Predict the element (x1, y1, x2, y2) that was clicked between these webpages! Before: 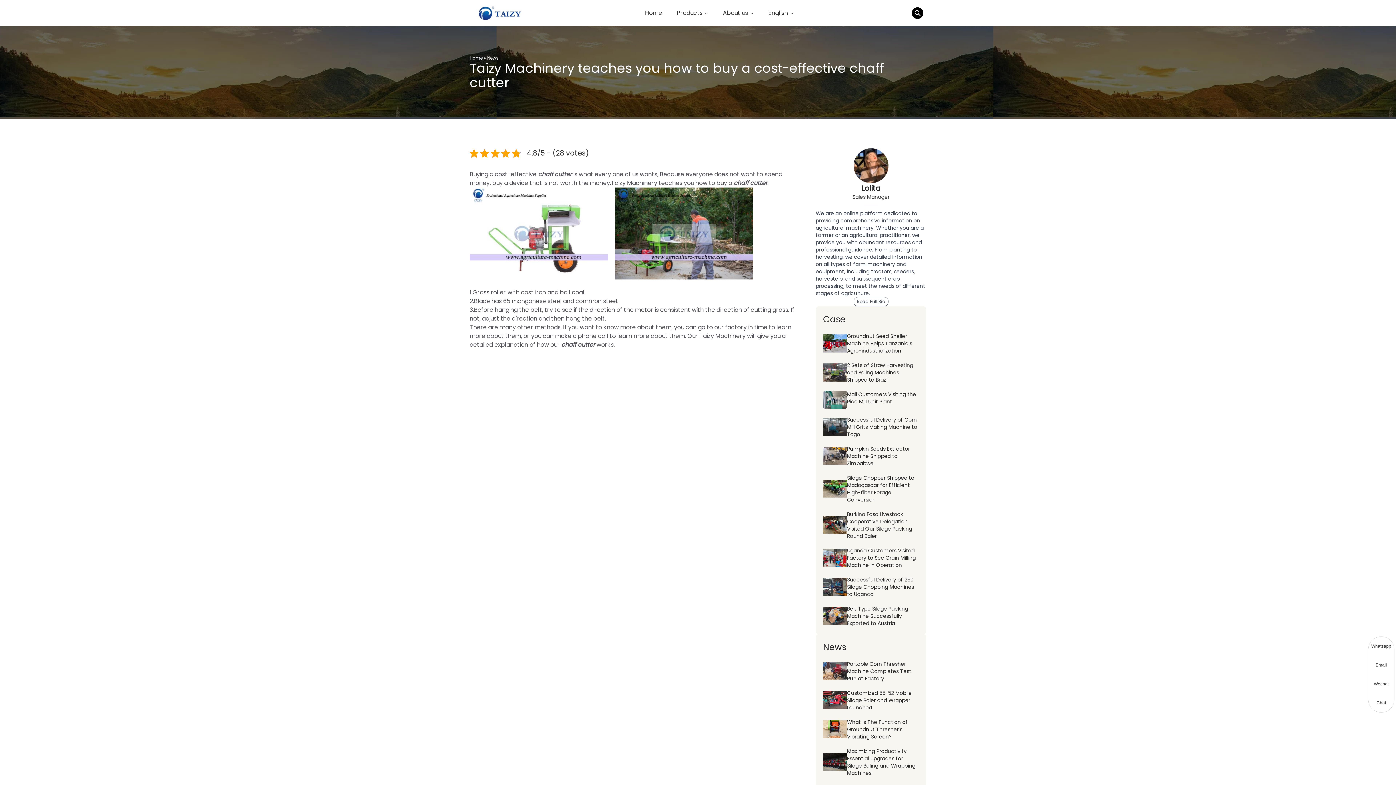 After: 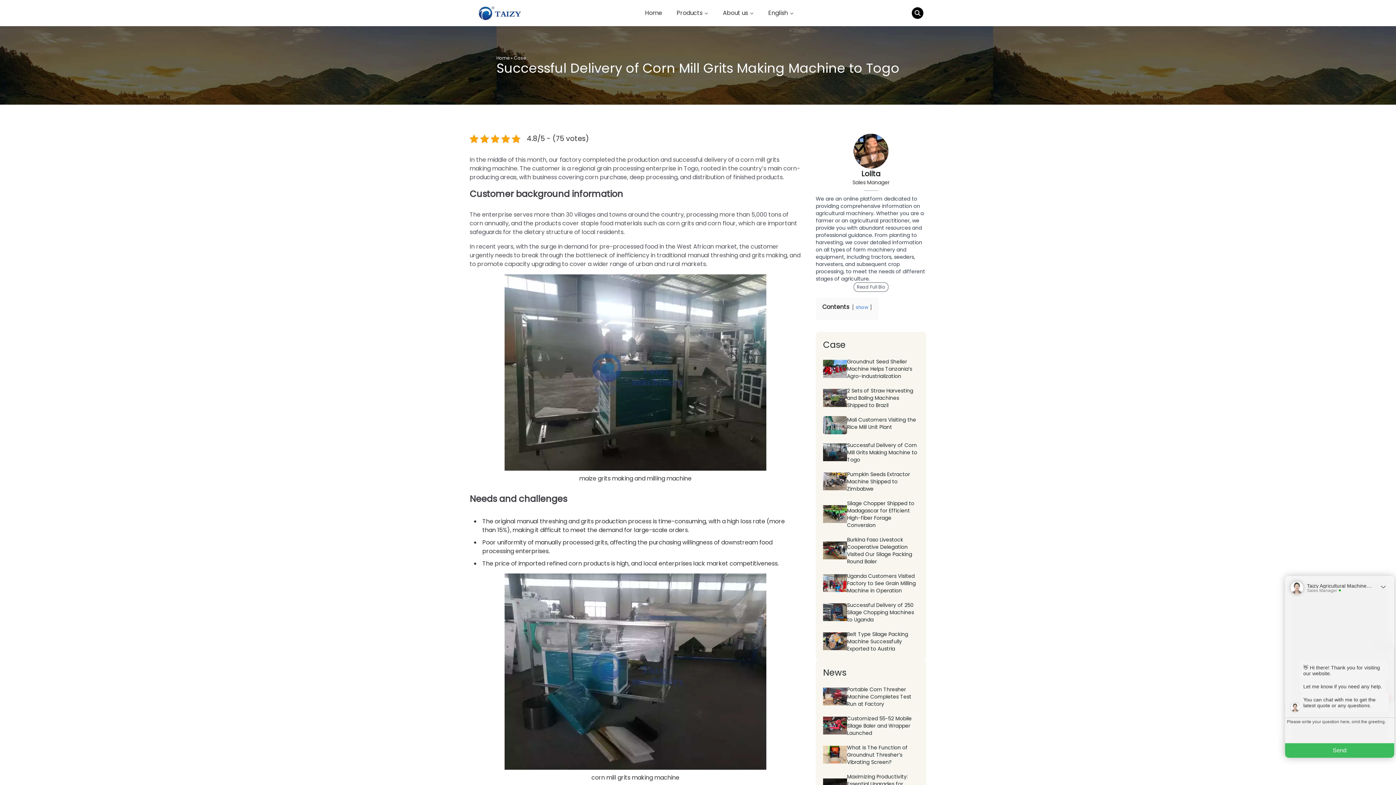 Action: bbox: (823, 416, 919, 438) label: Successful Delivery of Corn Mill Grits Making Machine to Togo